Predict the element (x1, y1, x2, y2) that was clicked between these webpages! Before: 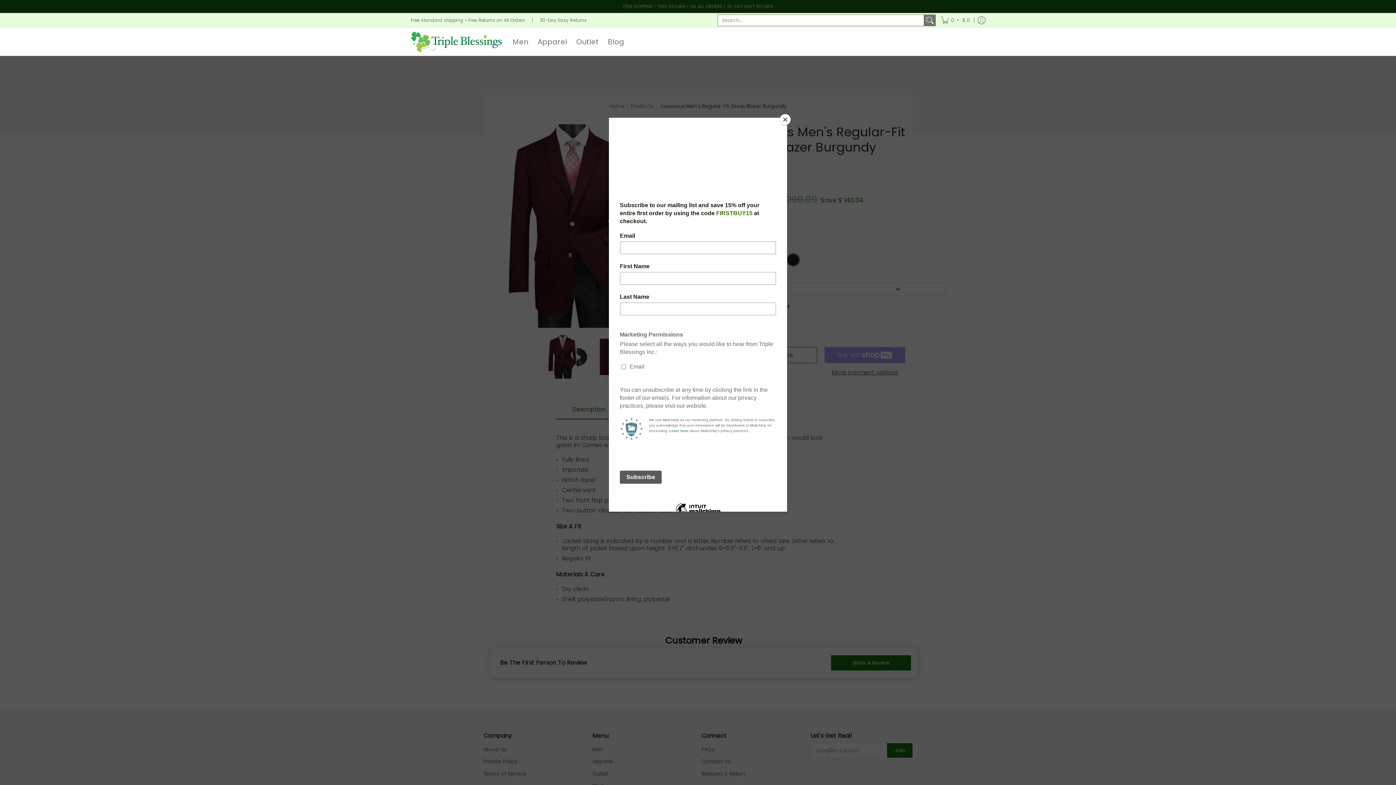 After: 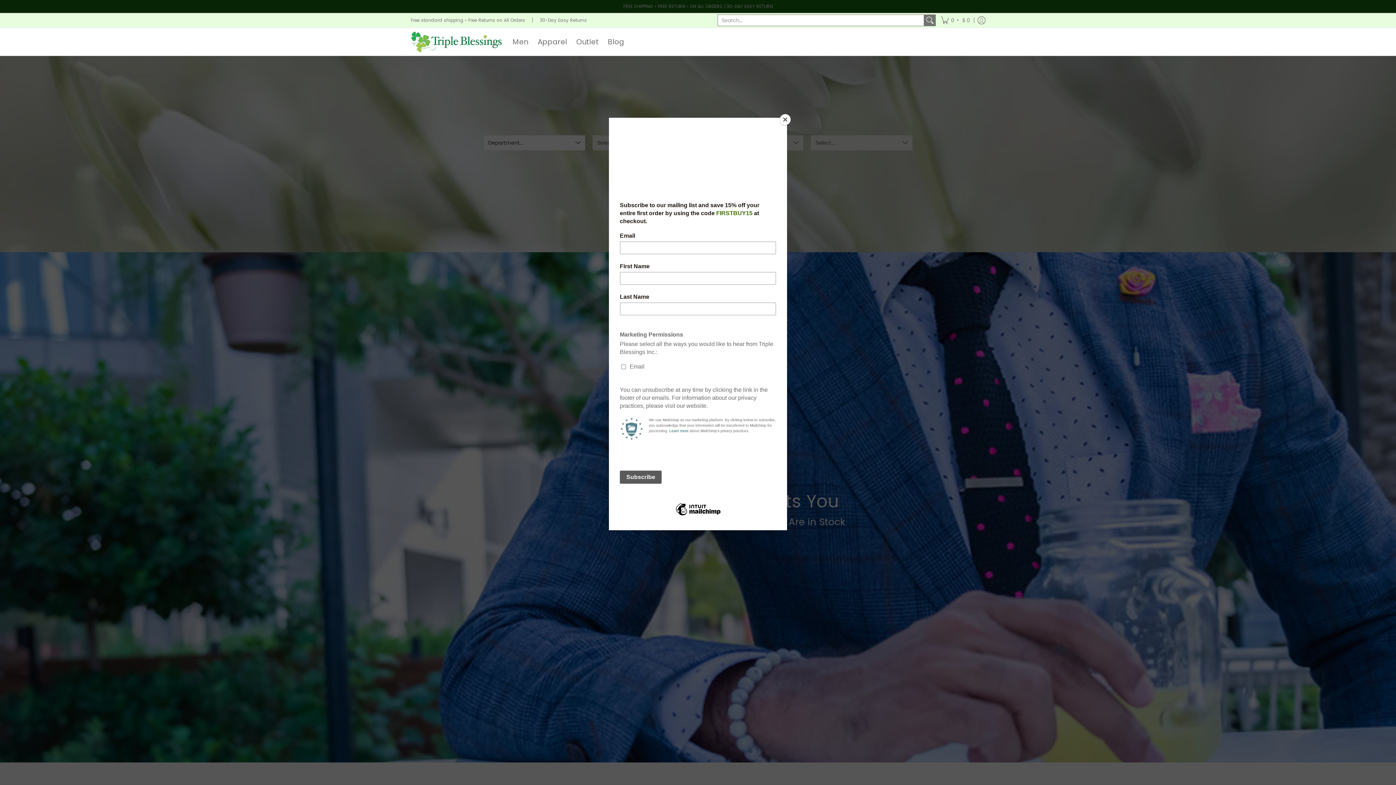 Action: bbox: (410, 28, 501, 55)